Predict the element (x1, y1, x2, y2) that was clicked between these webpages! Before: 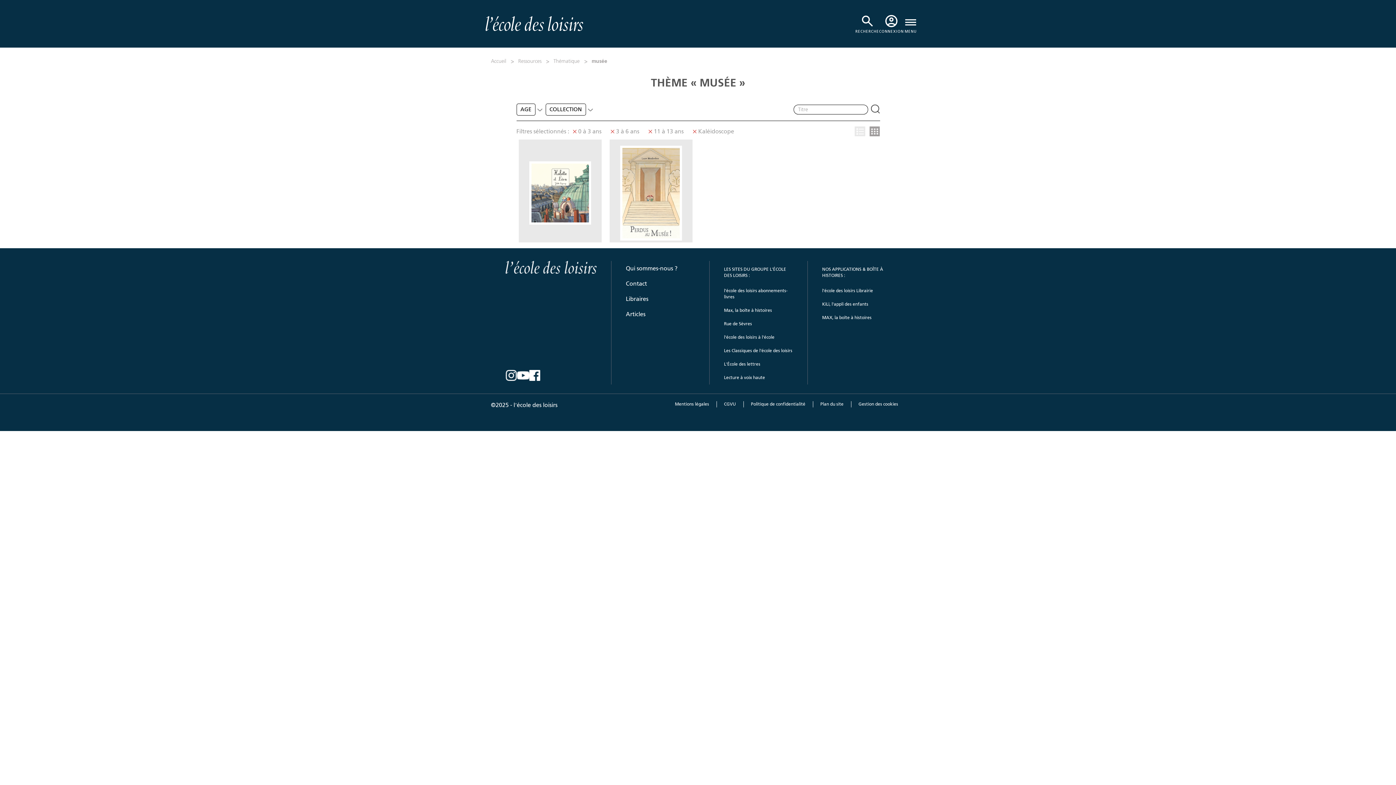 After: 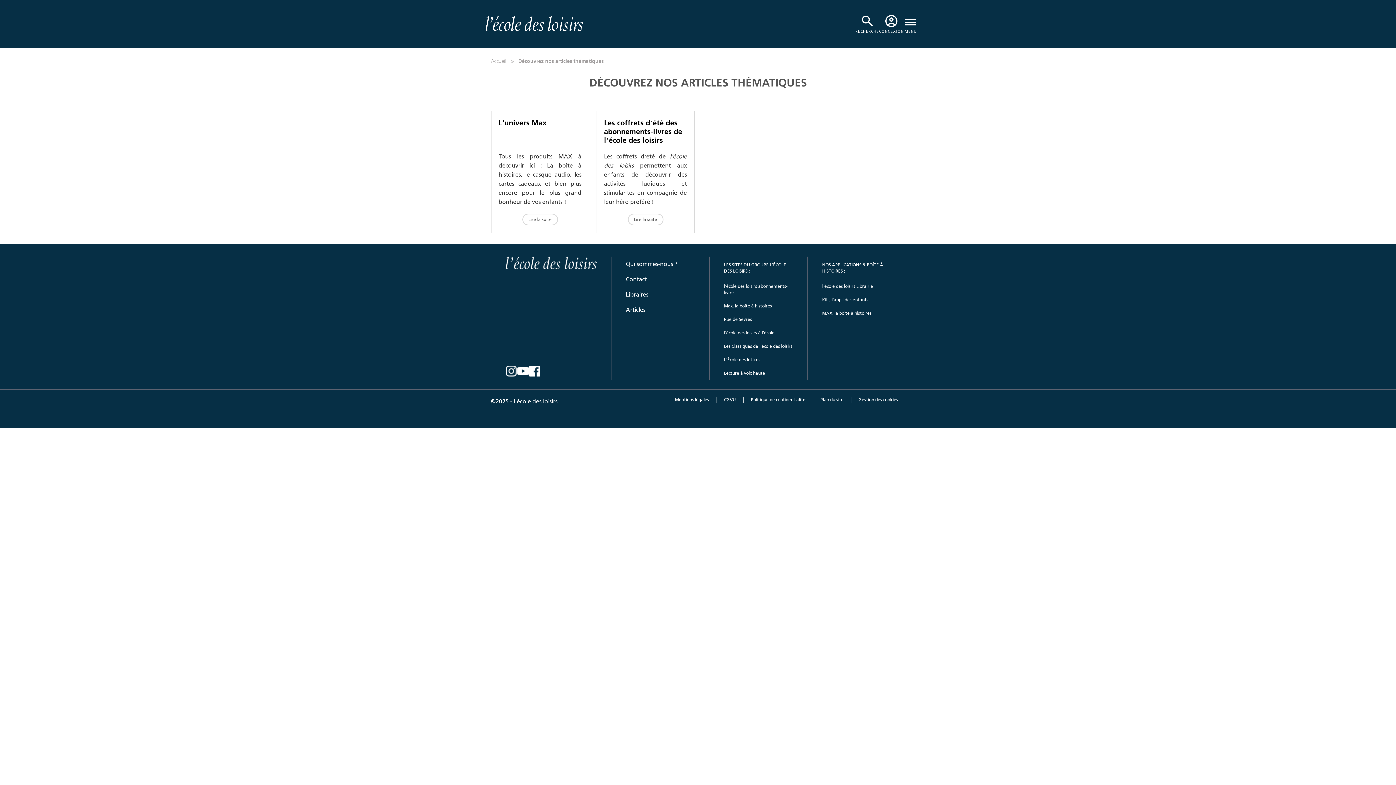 Action: bbox: (626, 306, 694, 322) label: Articles